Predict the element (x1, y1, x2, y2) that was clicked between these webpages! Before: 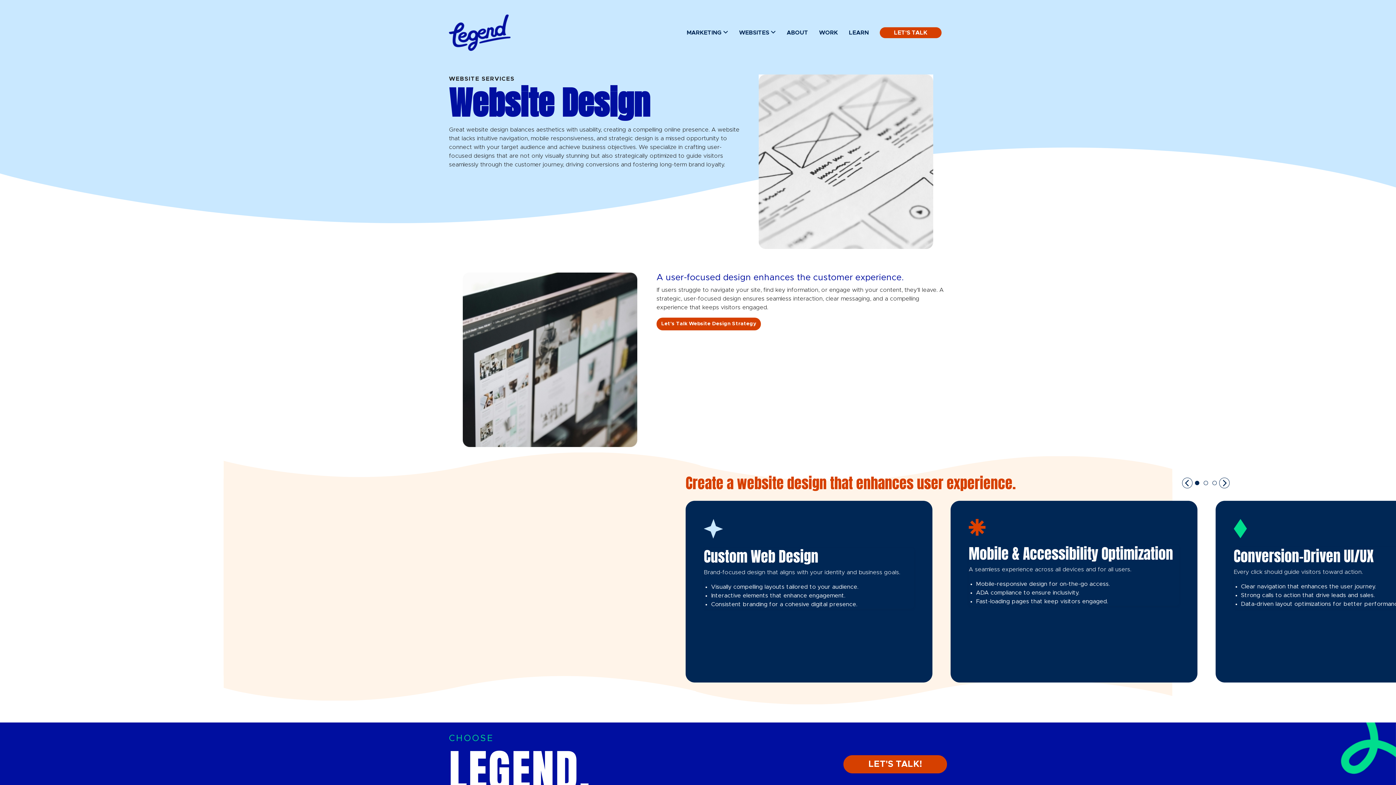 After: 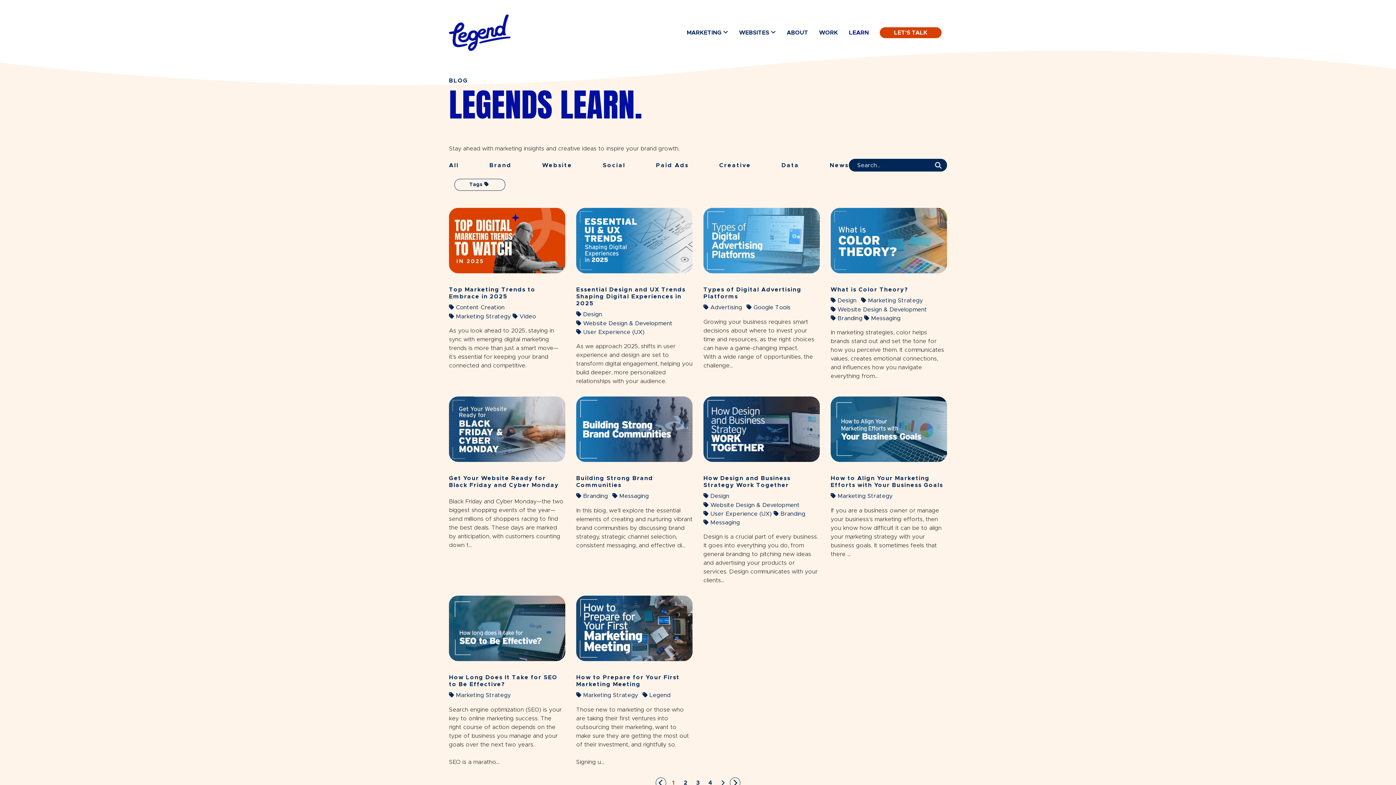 Action: label: LEARN bbox: (849, 14, 869, 50)